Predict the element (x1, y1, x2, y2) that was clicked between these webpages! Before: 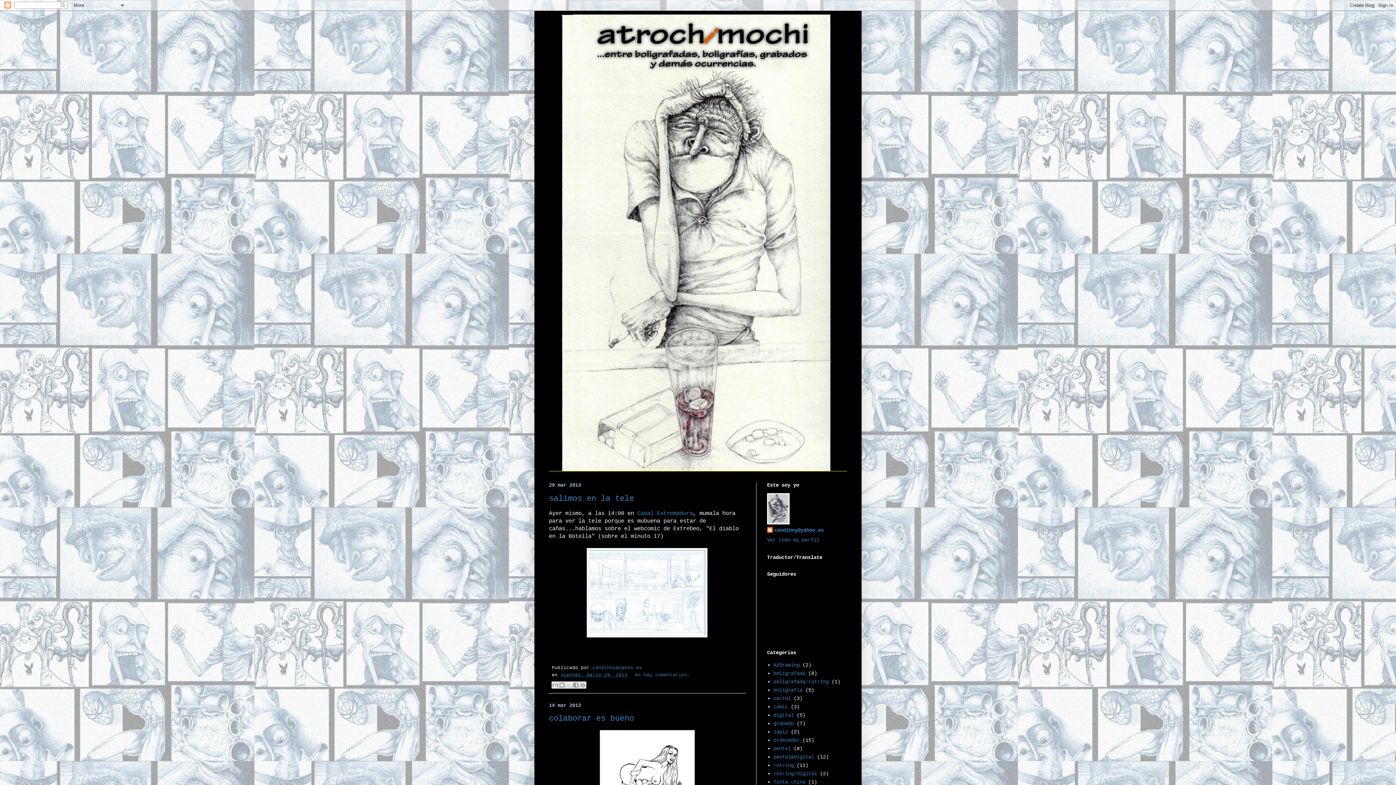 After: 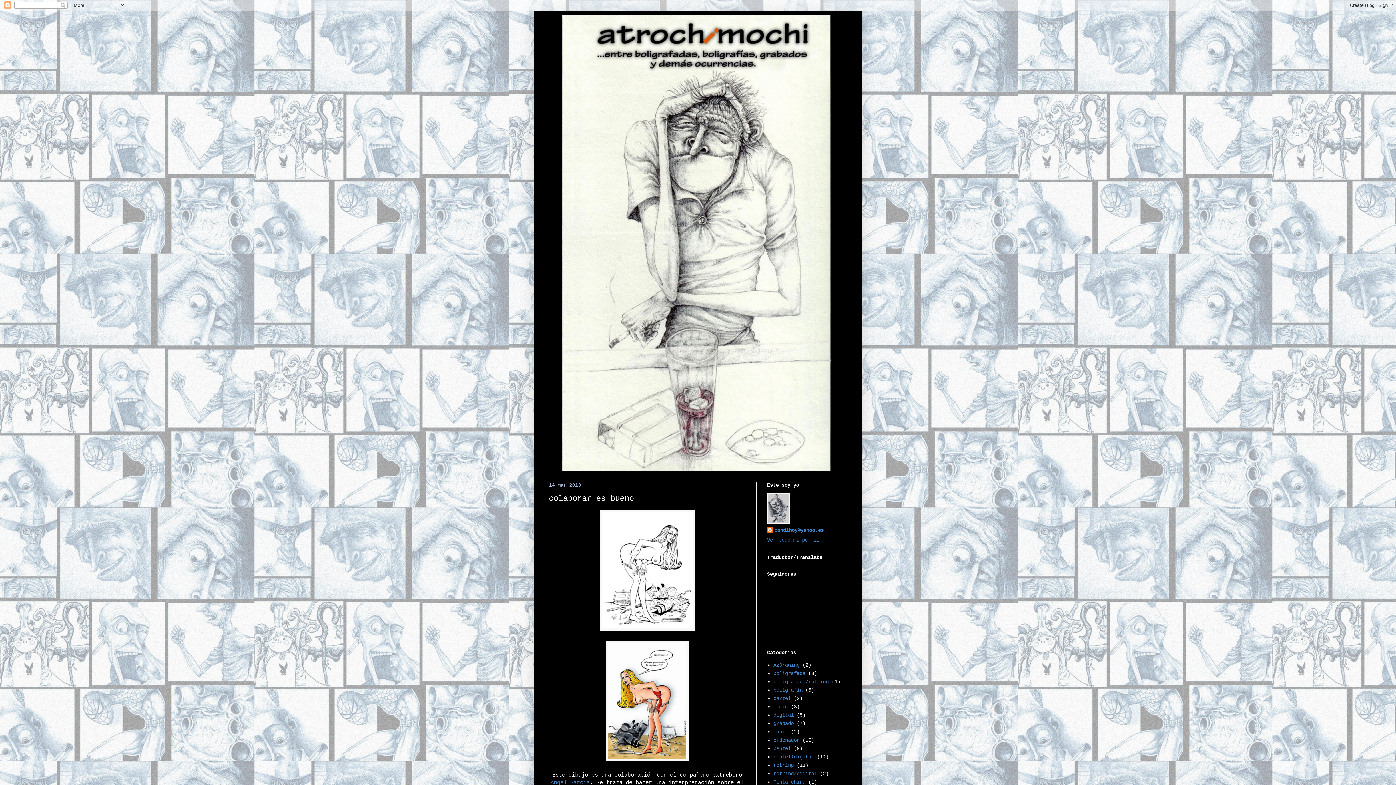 Action: bbox: (549, 714, 634, 723) label: colaborar es bueno